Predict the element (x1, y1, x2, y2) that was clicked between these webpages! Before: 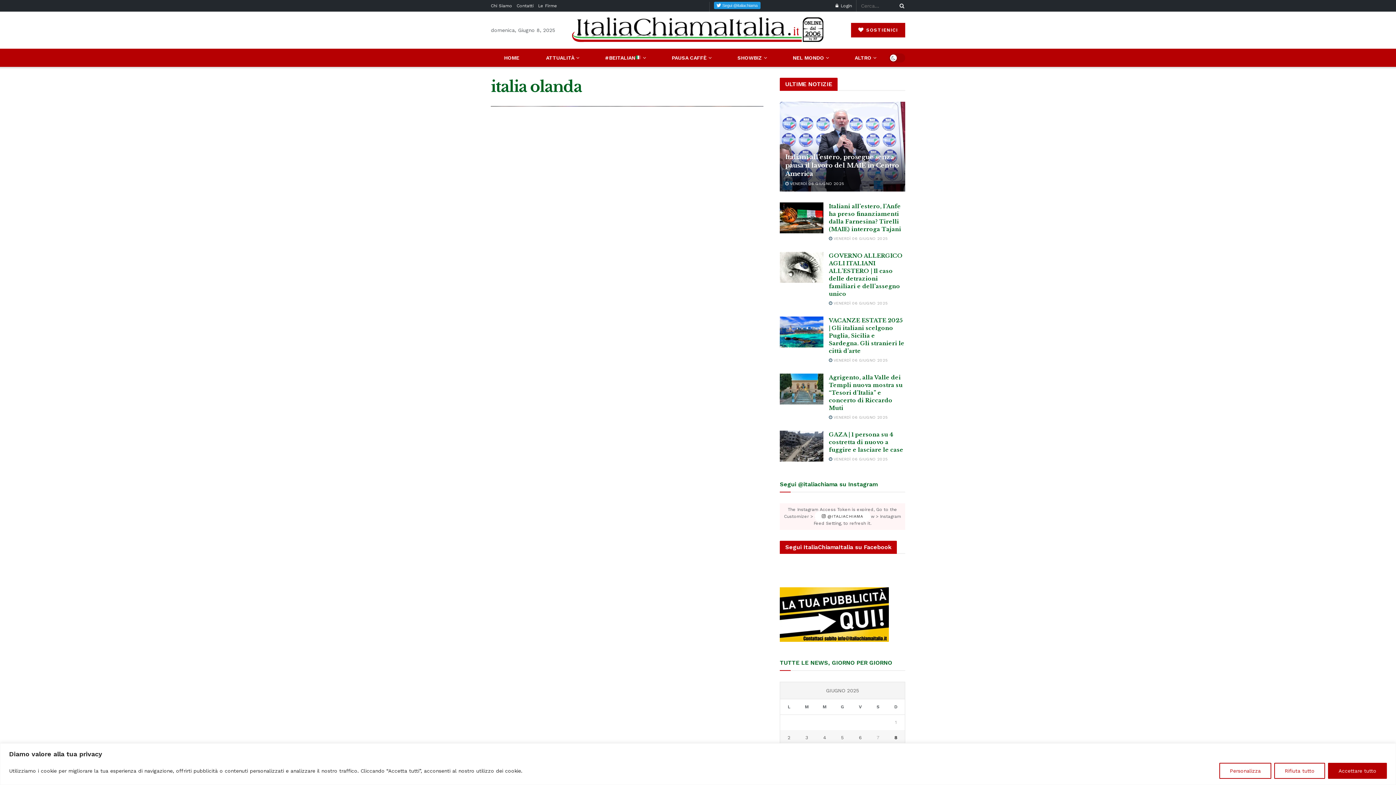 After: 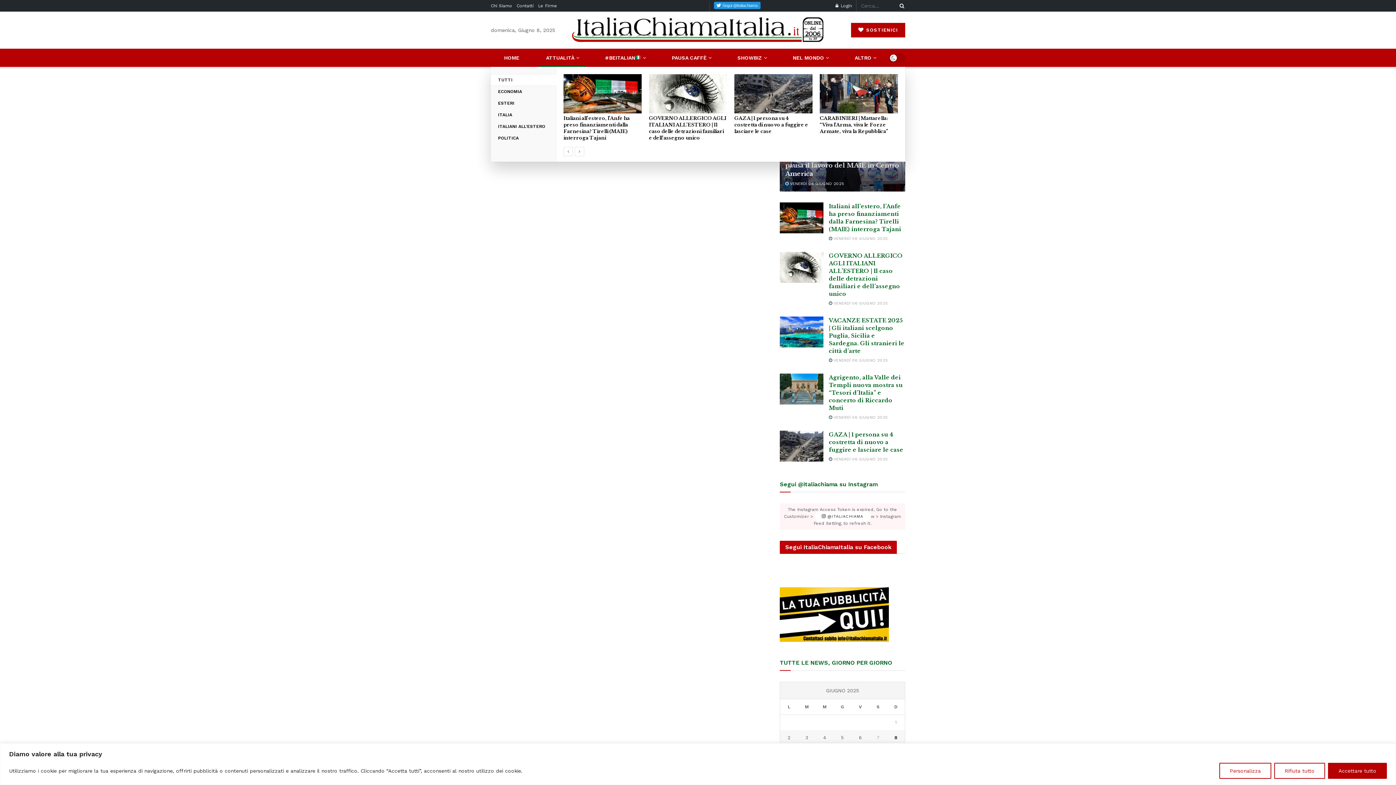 Action: label: ATTUALITÀ bbox: (532, 48, 591, 66)